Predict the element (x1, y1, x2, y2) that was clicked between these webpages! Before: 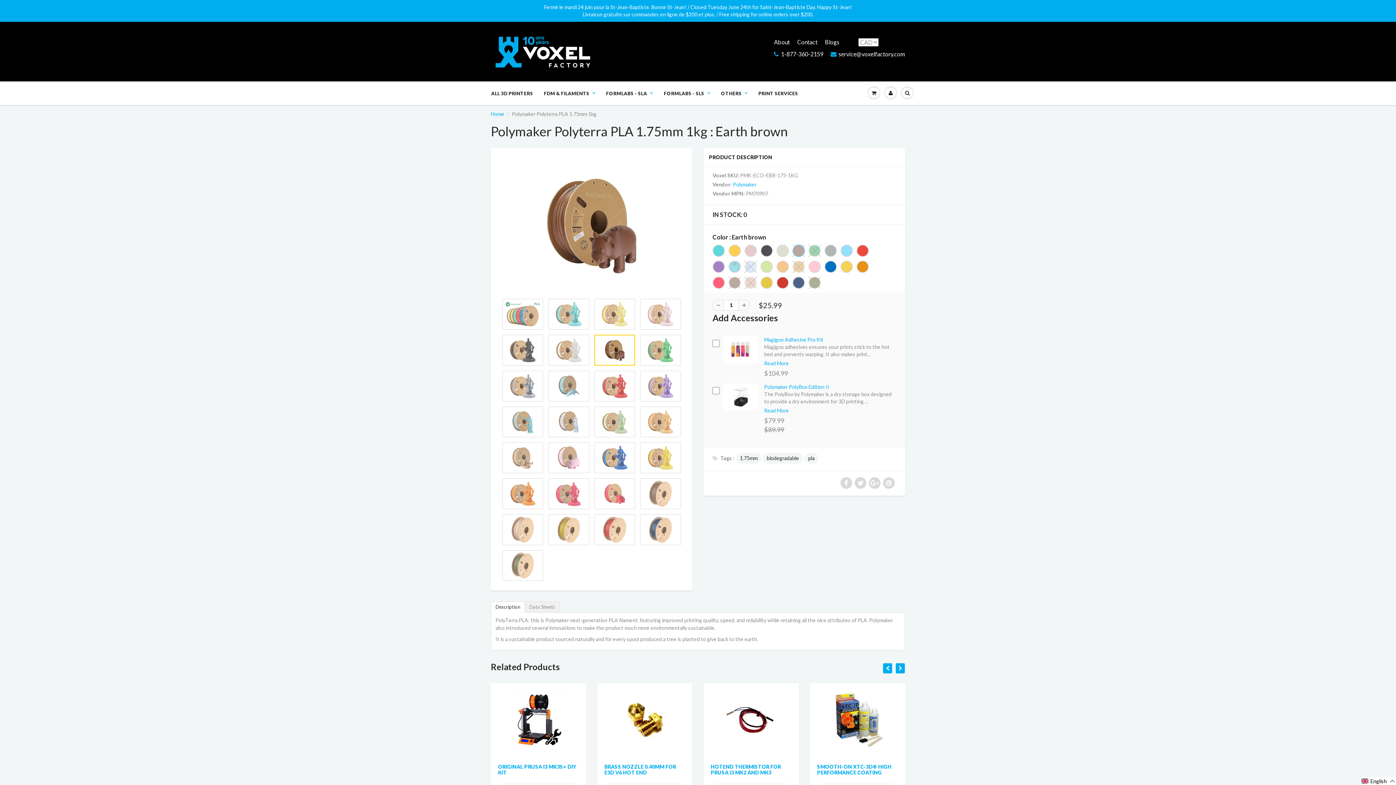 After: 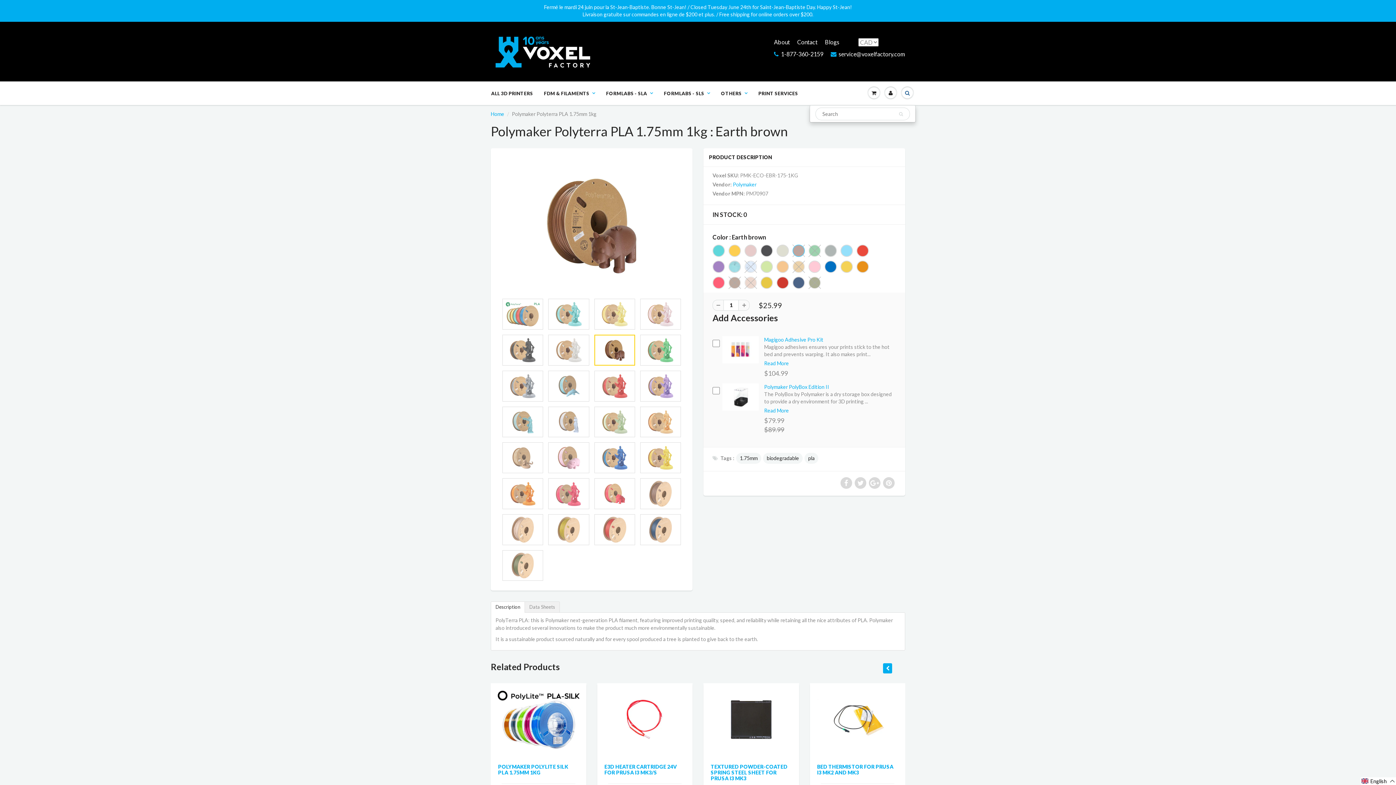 Action: bbox: (899, 82, 916, 104)